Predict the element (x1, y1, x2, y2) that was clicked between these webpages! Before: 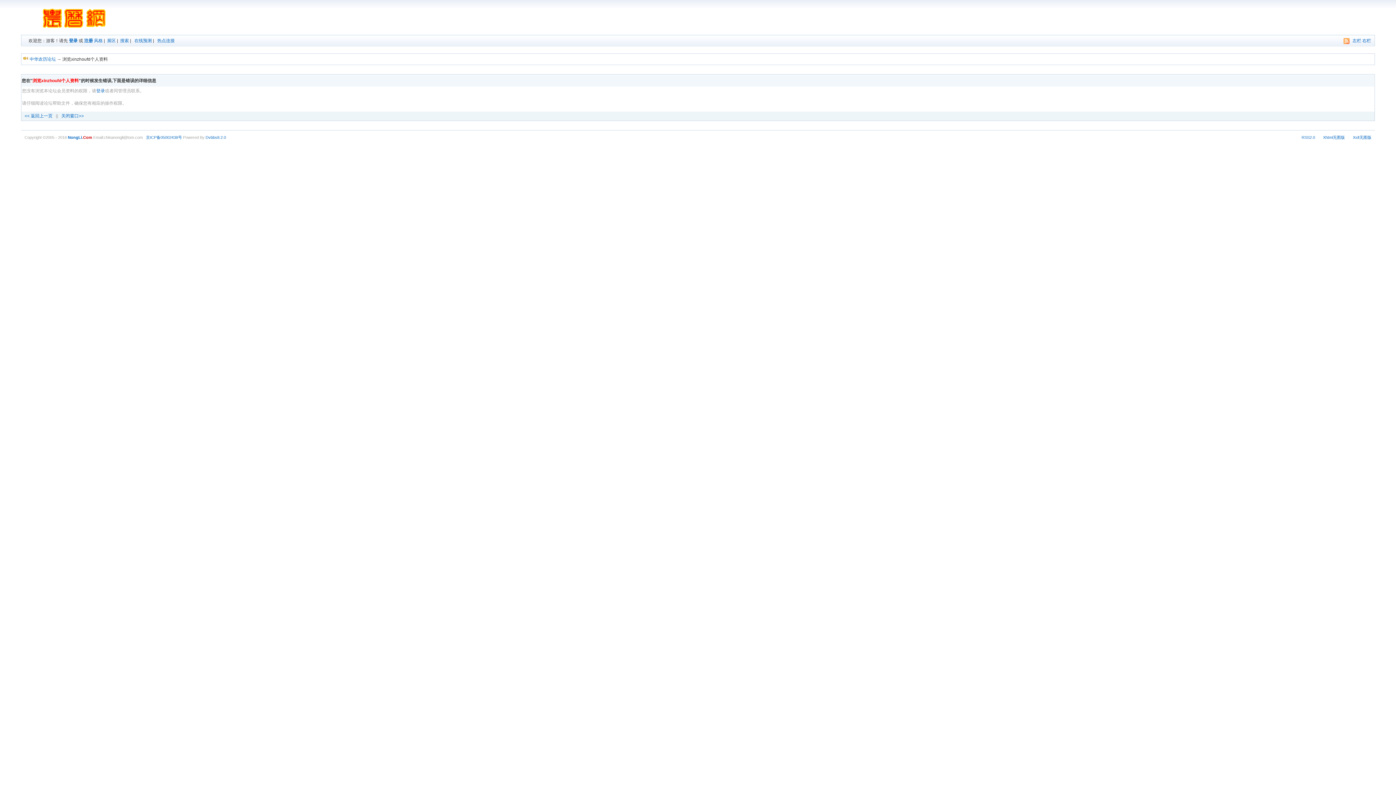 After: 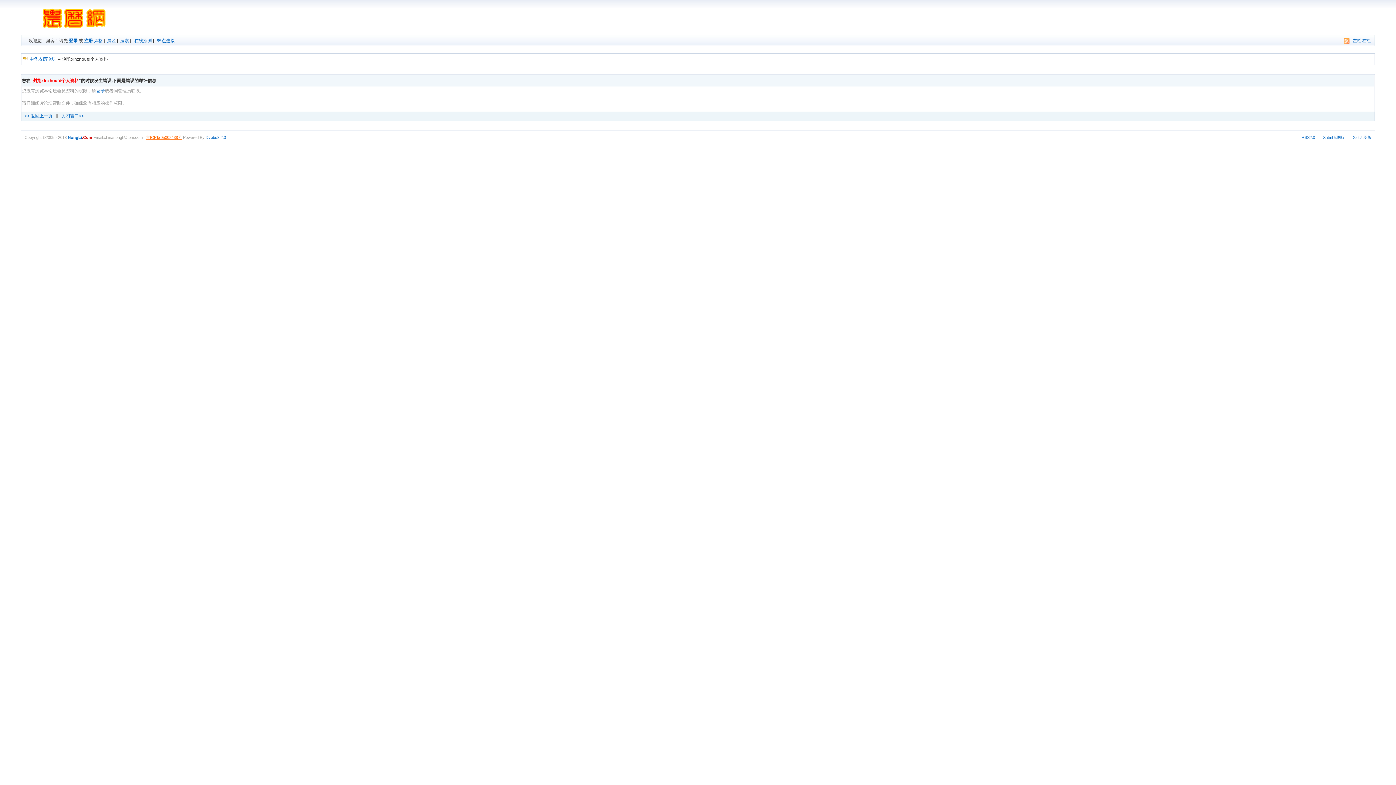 Action: bbox: (146, 135, 182, 139) label: 京ICP备05002438号